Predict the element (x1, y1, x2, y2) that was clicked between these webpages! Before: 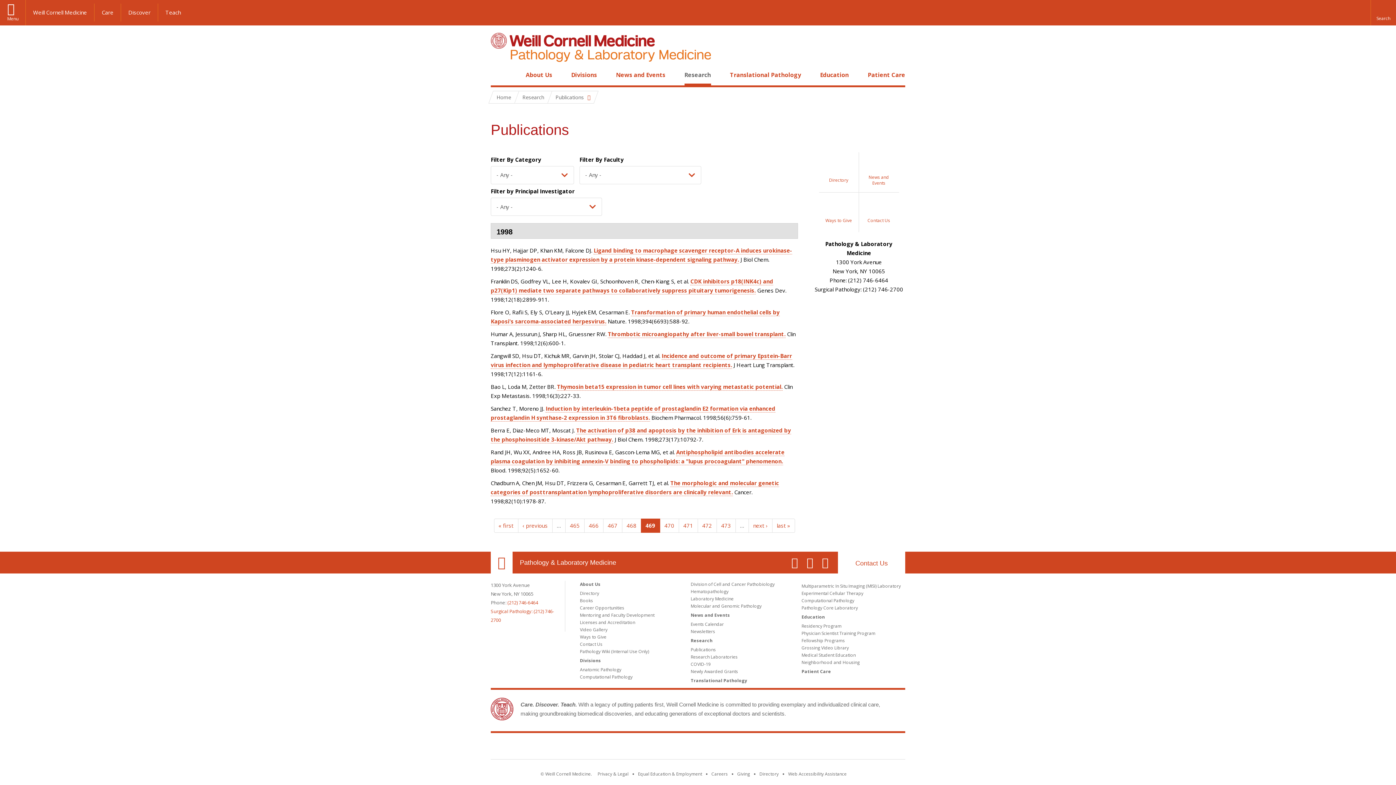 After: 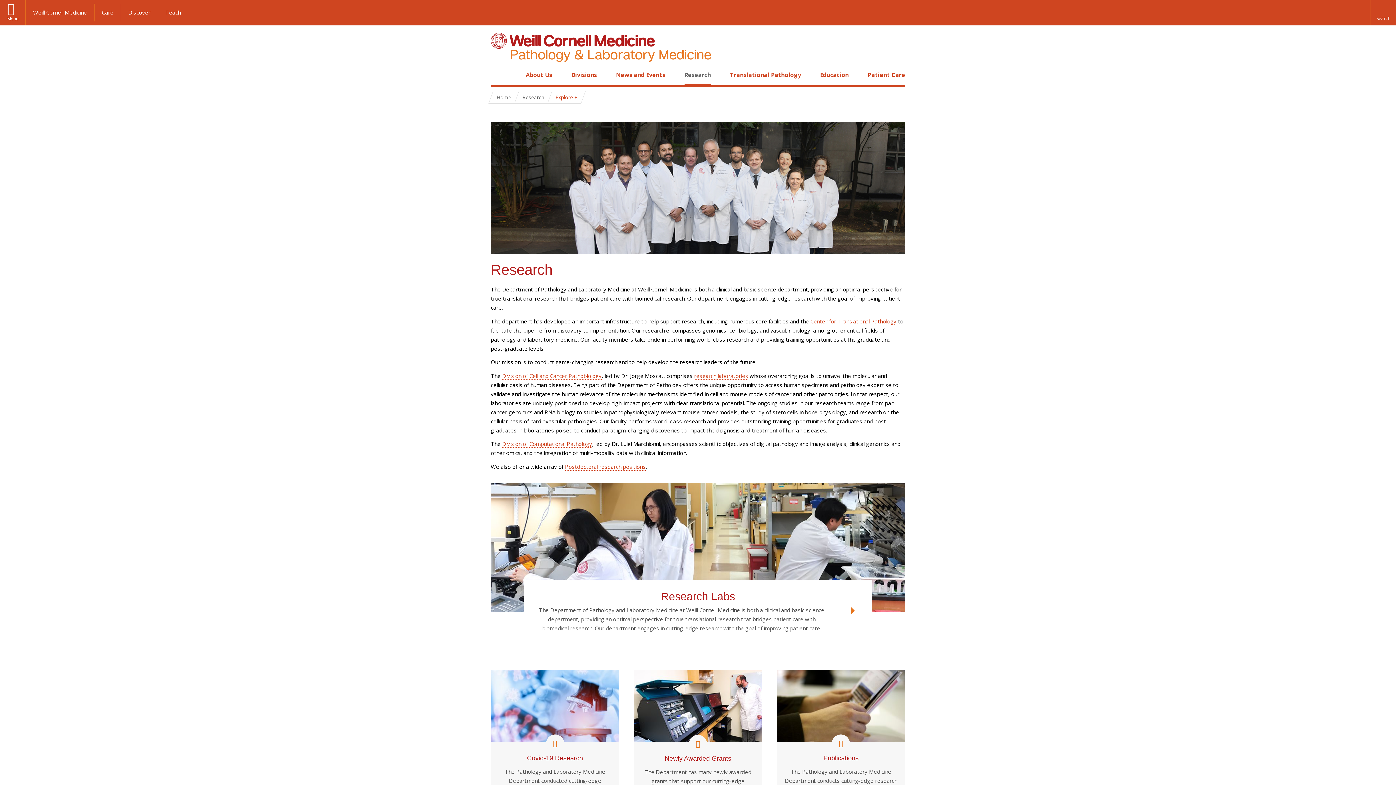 Action: label: Research bbox: (690, 637, 712, 644)